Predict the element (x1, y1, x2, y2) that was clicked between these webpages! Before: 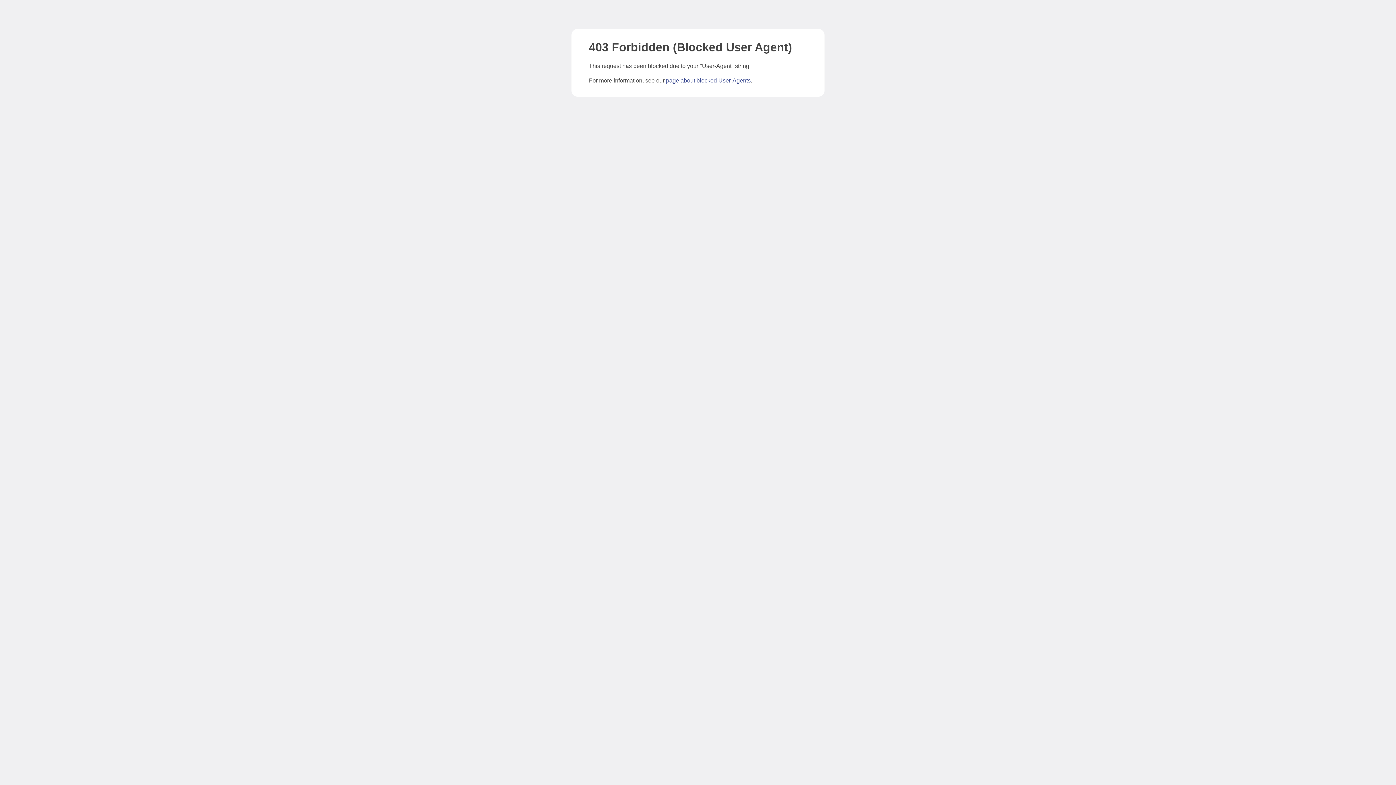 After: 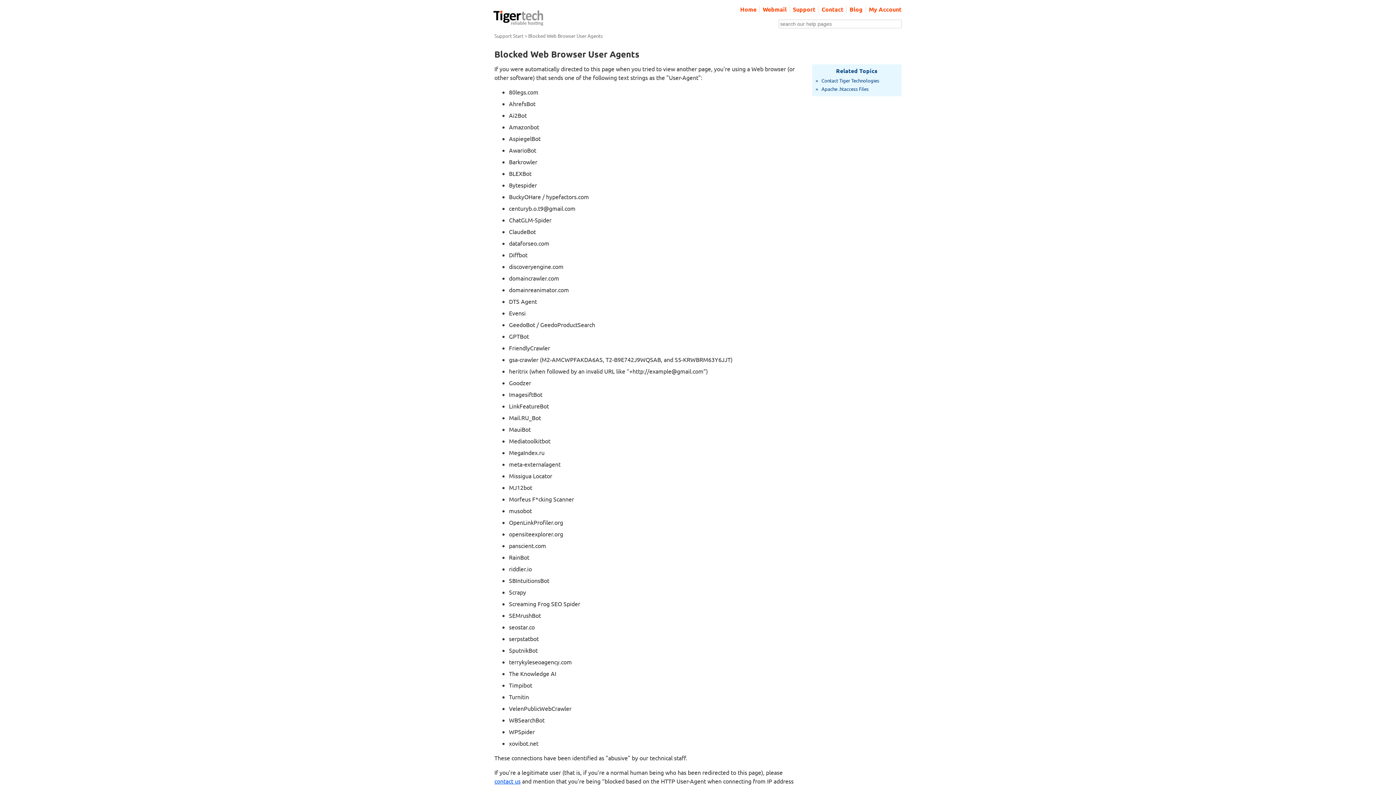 Action: label: page about blocked User-Agents bbox: (666, 77, 750, 83)